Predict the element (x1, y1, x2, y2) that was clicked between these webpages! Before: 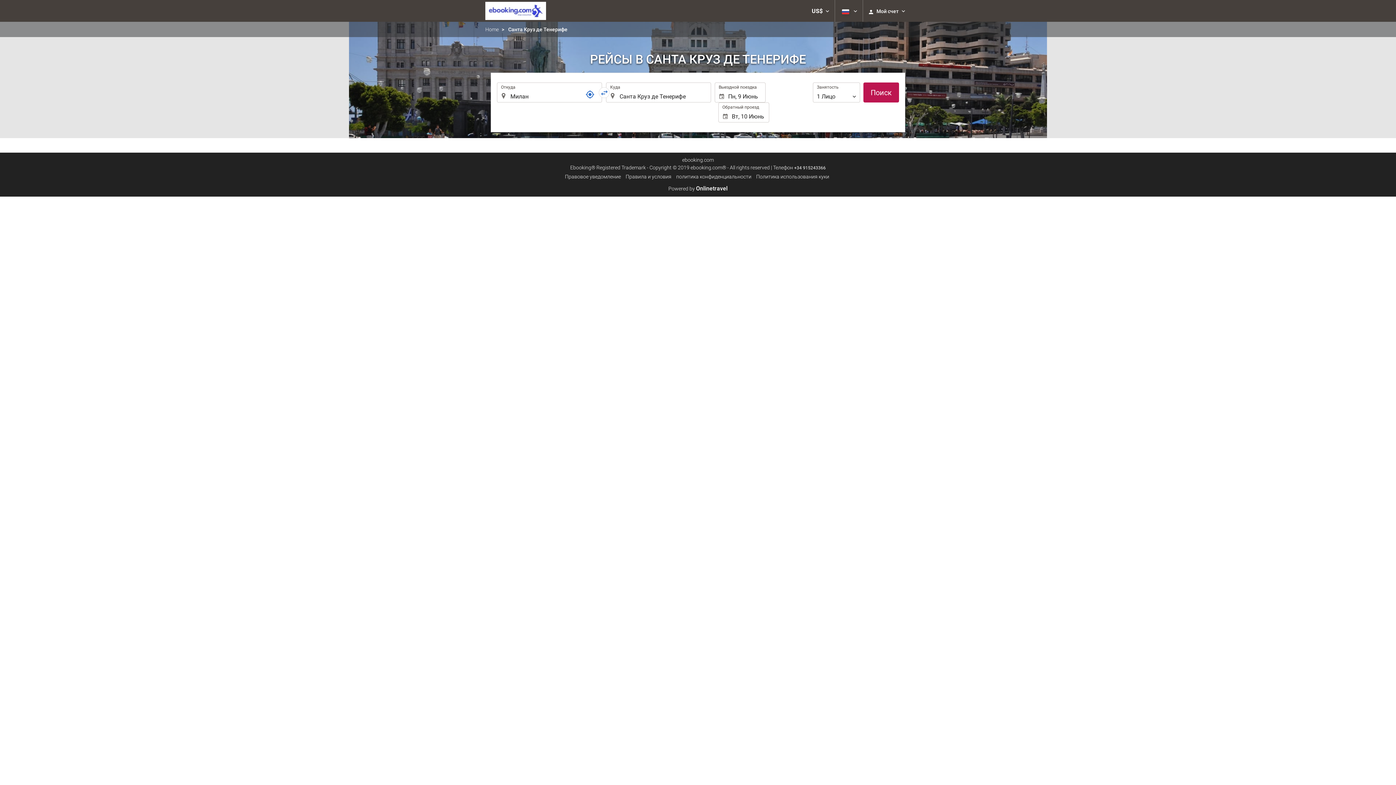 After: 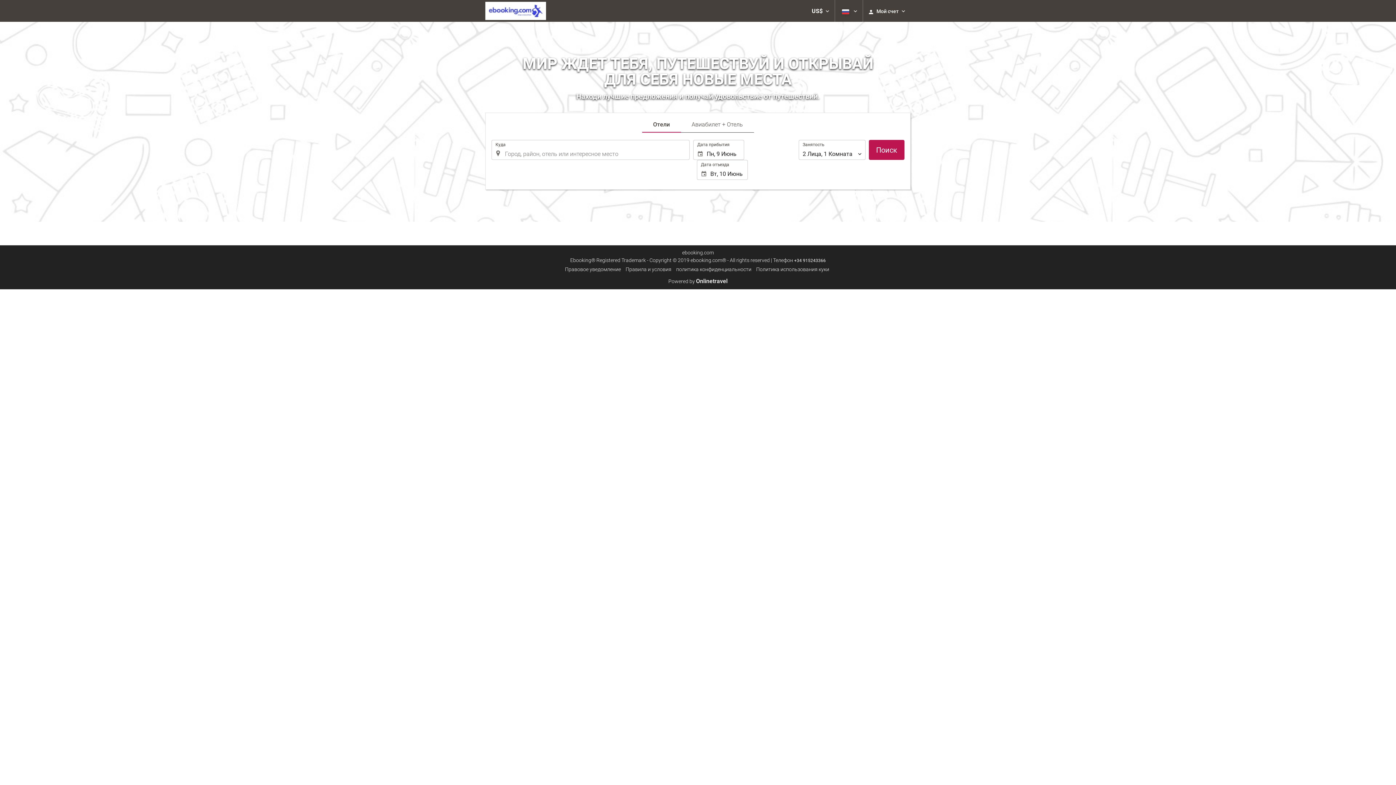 Action: label: Home bbox: (485, 25, 498, 33)